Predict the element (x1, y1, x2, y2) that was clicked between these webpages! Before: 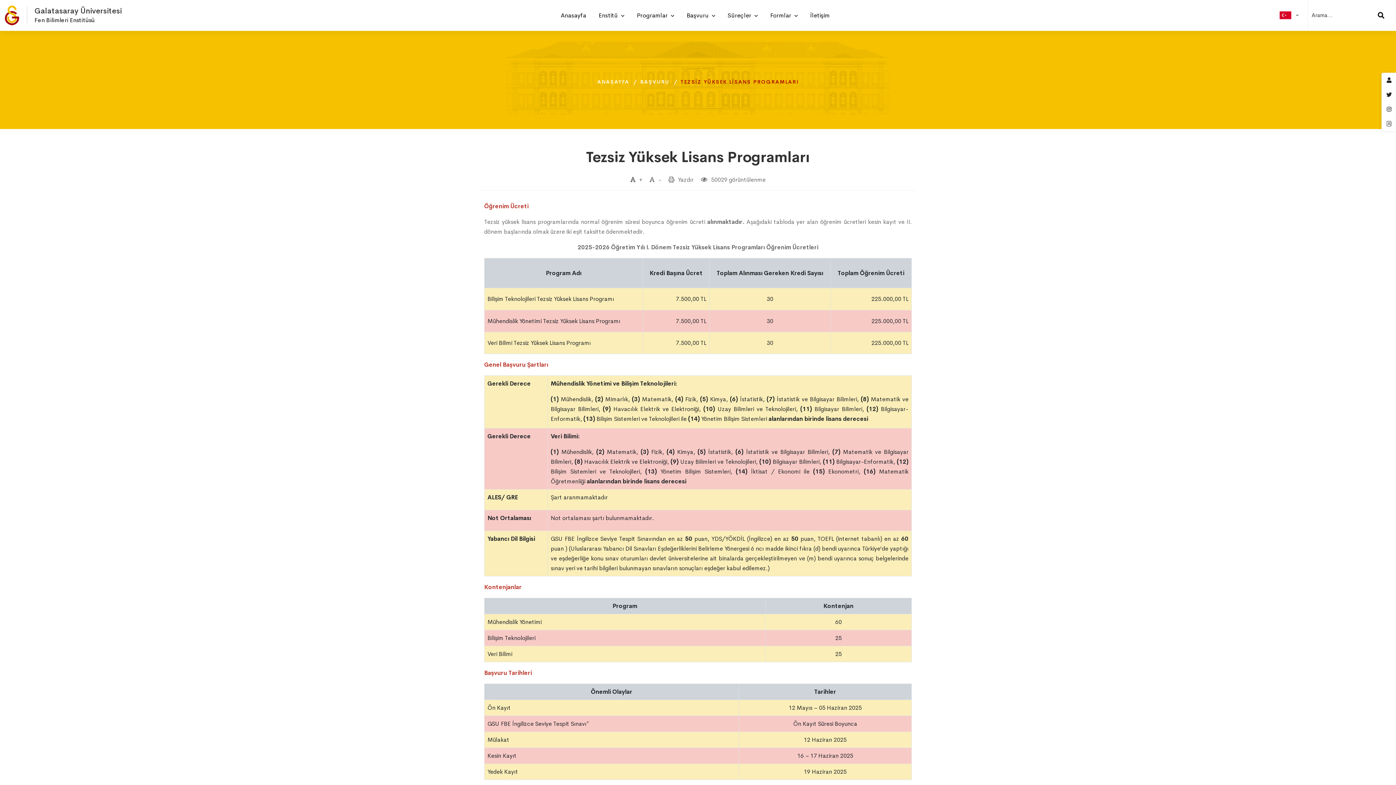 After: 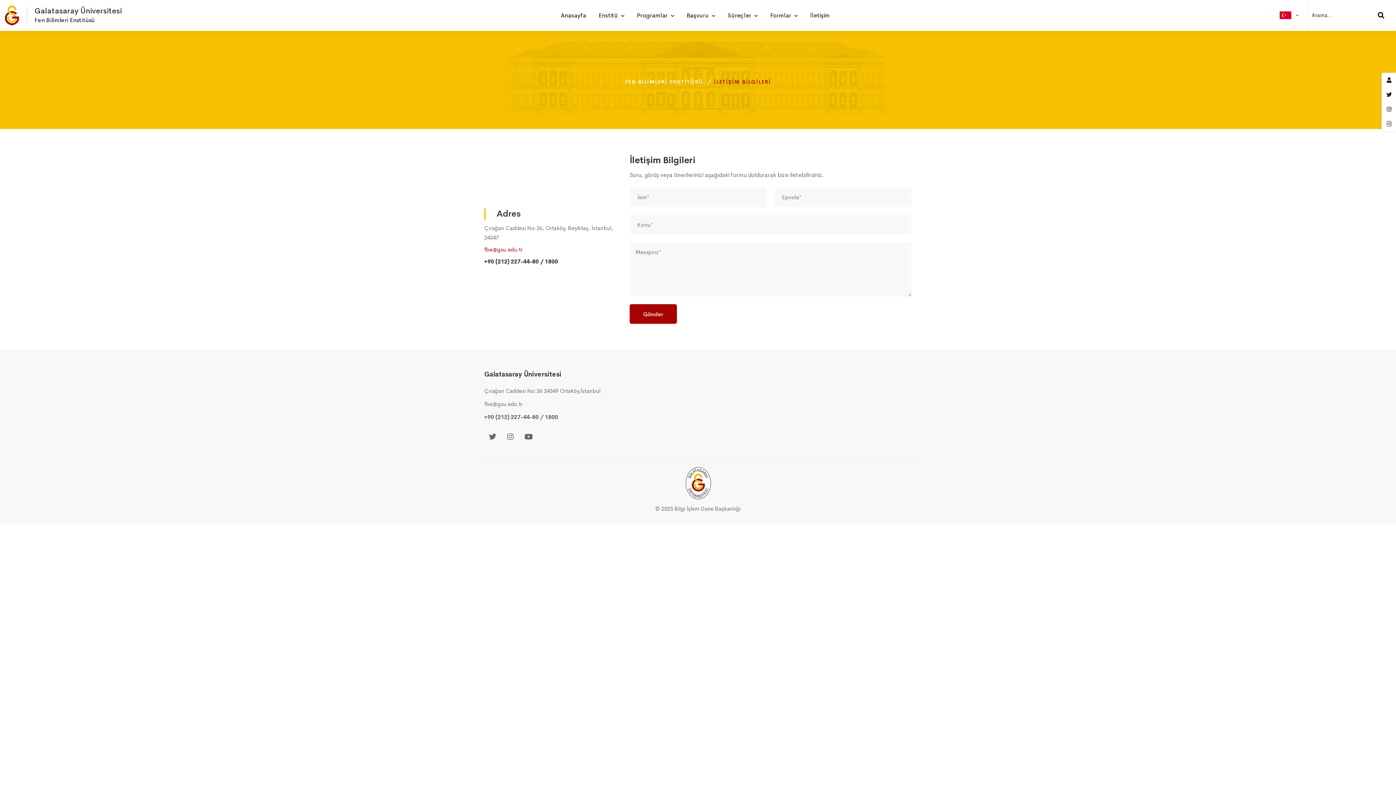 Action: label: İletişim bbox: (809, 0, 830, 30)